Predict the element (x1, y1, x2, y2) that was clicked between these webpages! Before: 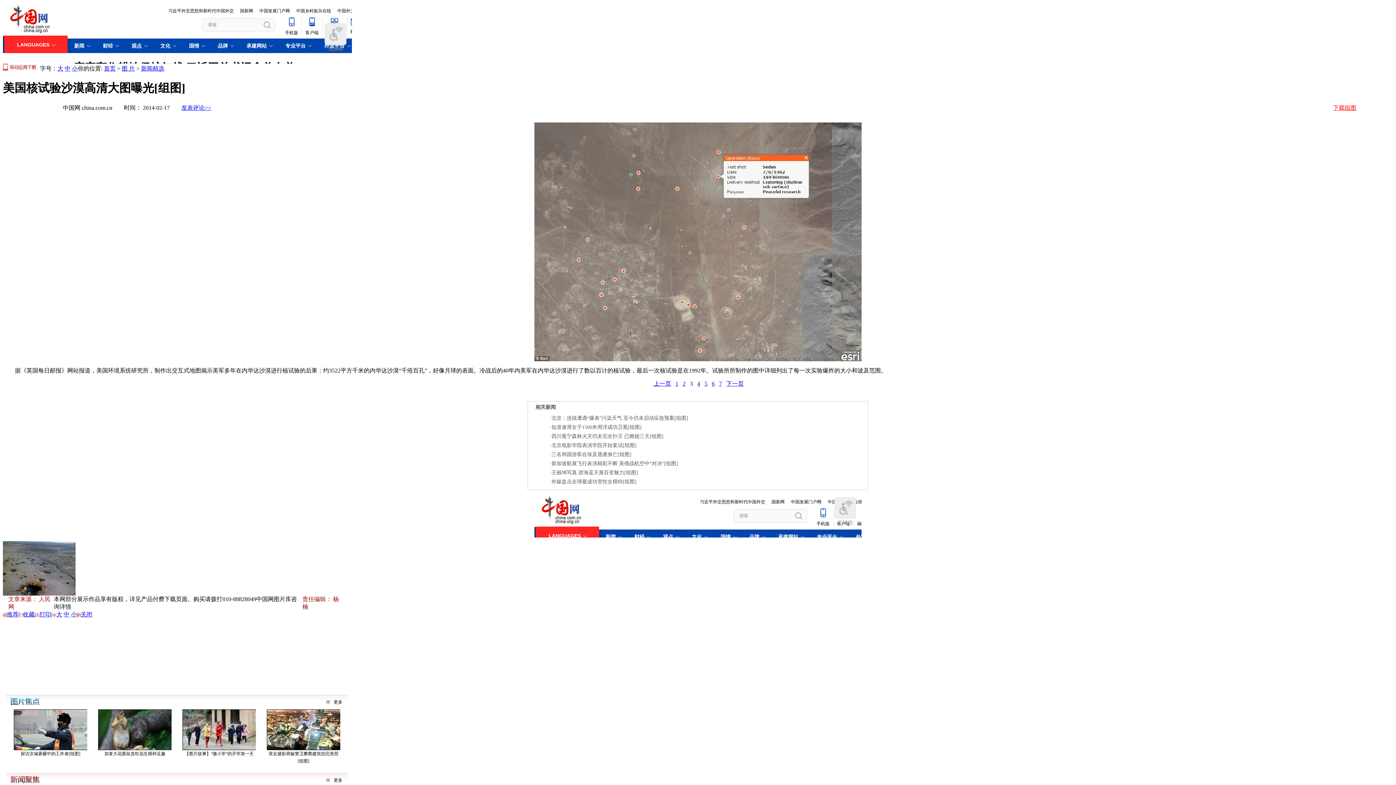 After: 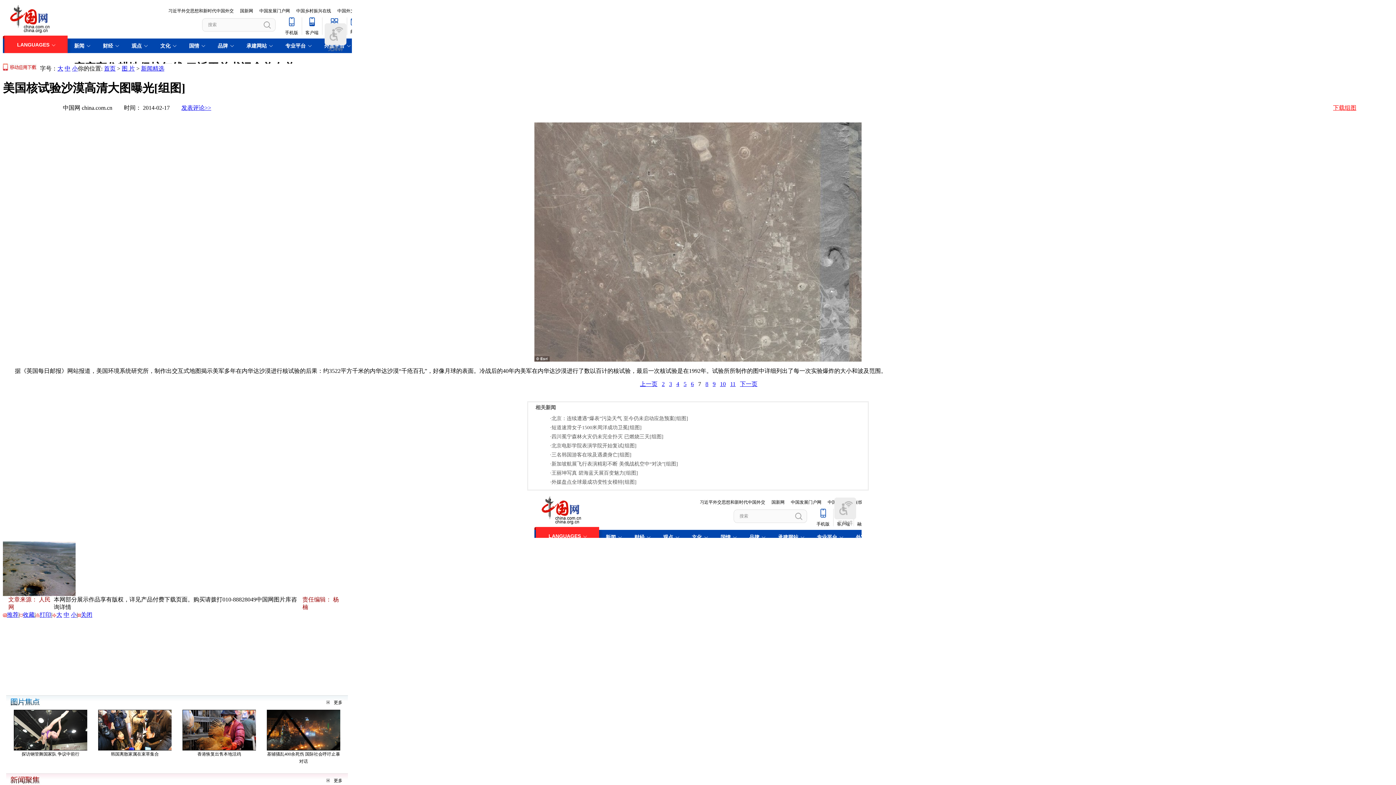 Action: label: 7 bbox: (719, 380, 722, 386)